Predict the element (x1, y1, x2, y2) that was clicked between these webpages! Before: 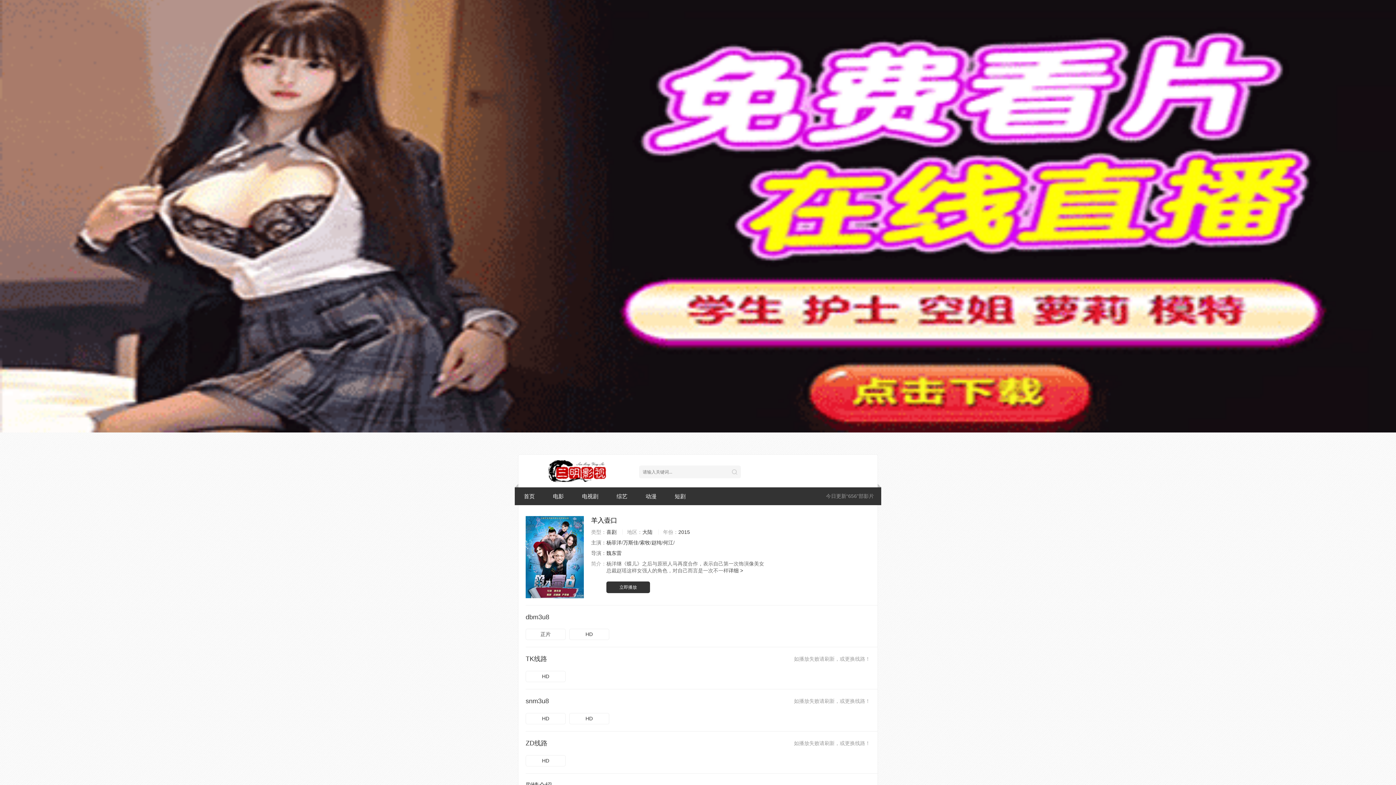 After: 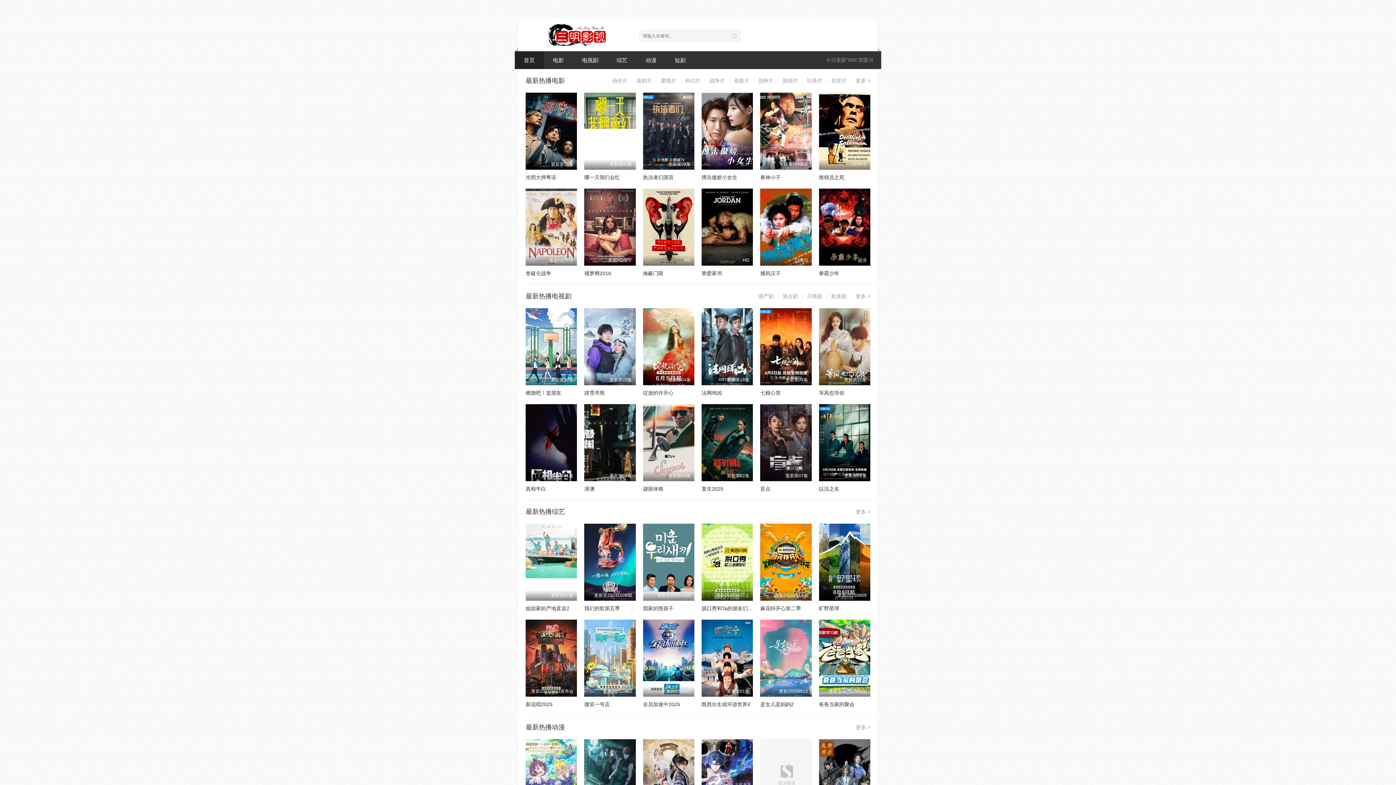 Action: bbox: (514, 487, 544, 505) label: 首页